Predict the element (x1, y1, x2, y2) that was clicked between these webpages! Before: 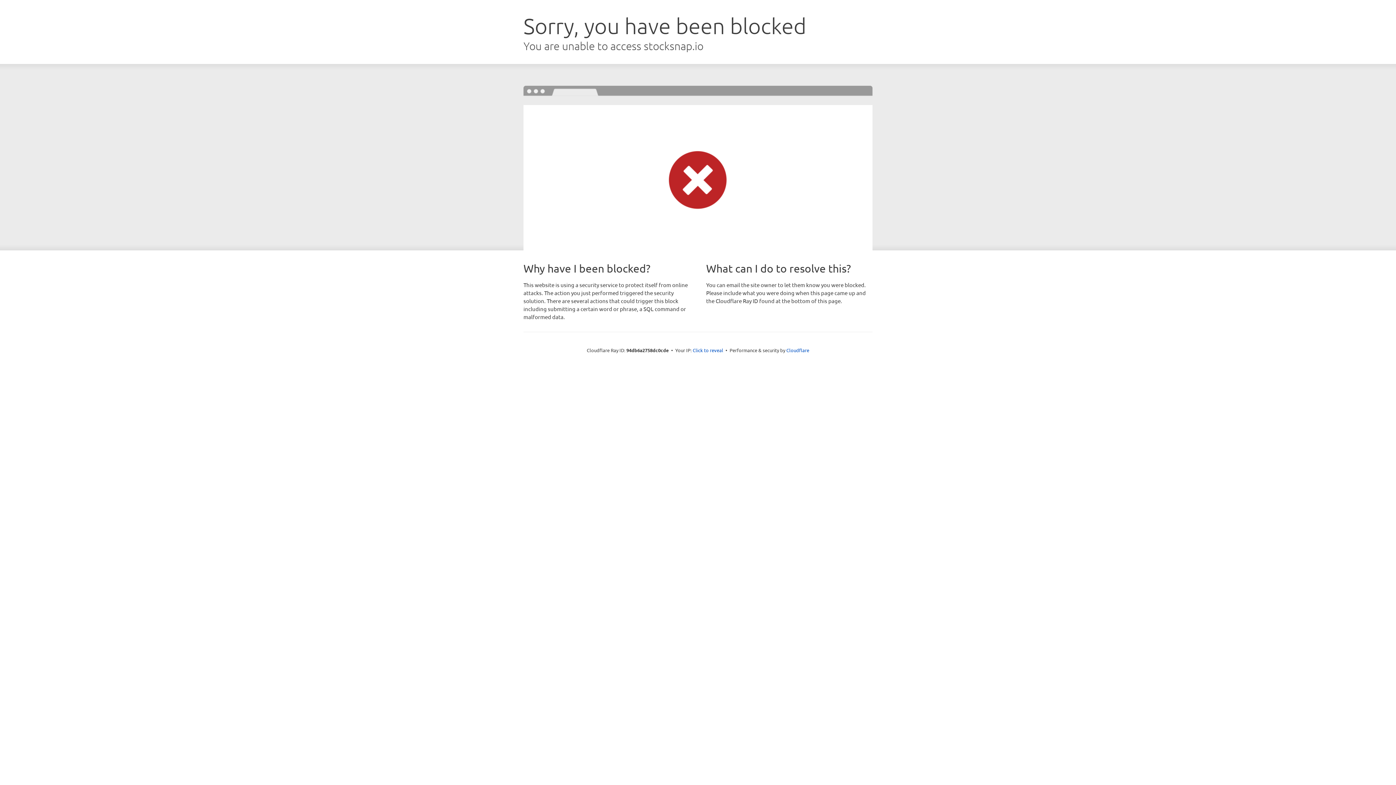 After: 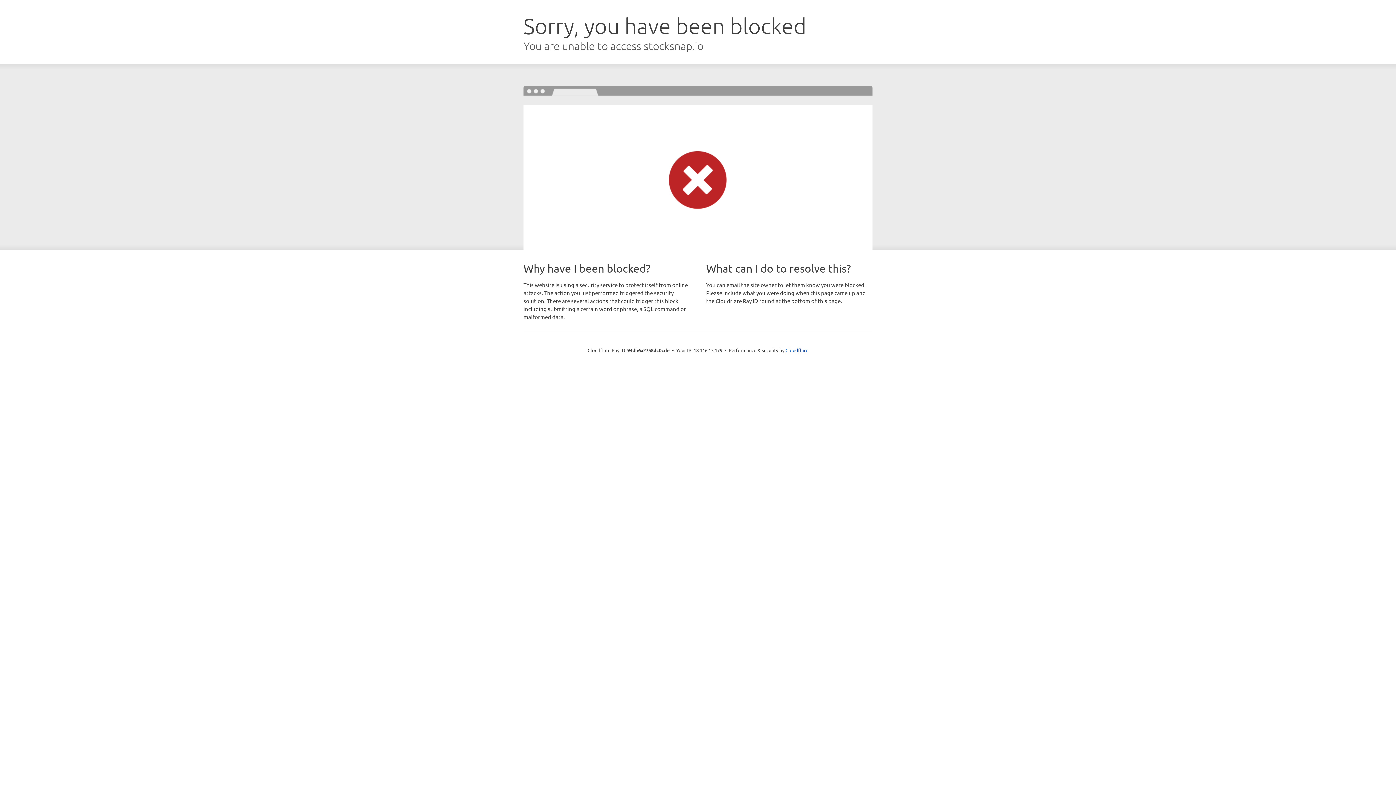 Action: bbox: (692, 346, 723, 353) label: Click to reveal